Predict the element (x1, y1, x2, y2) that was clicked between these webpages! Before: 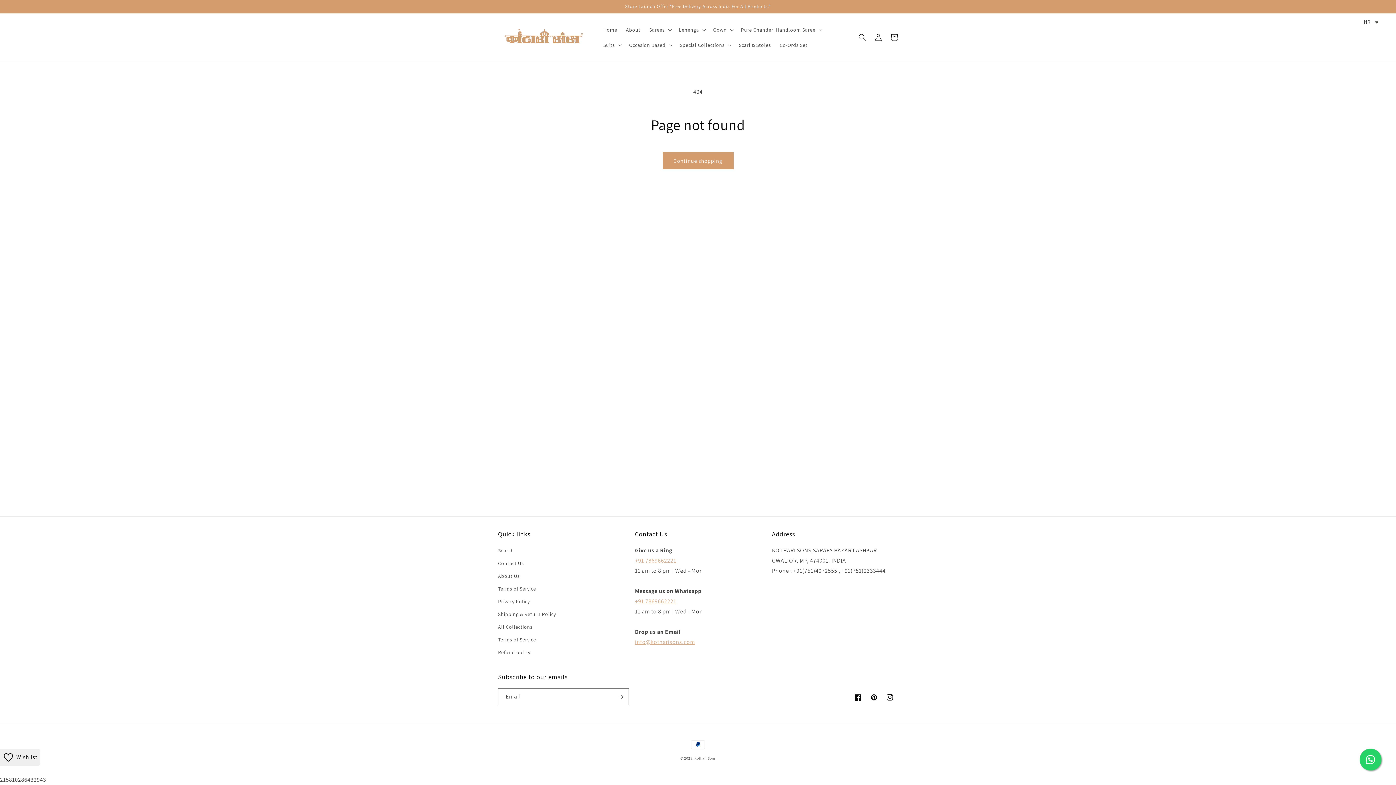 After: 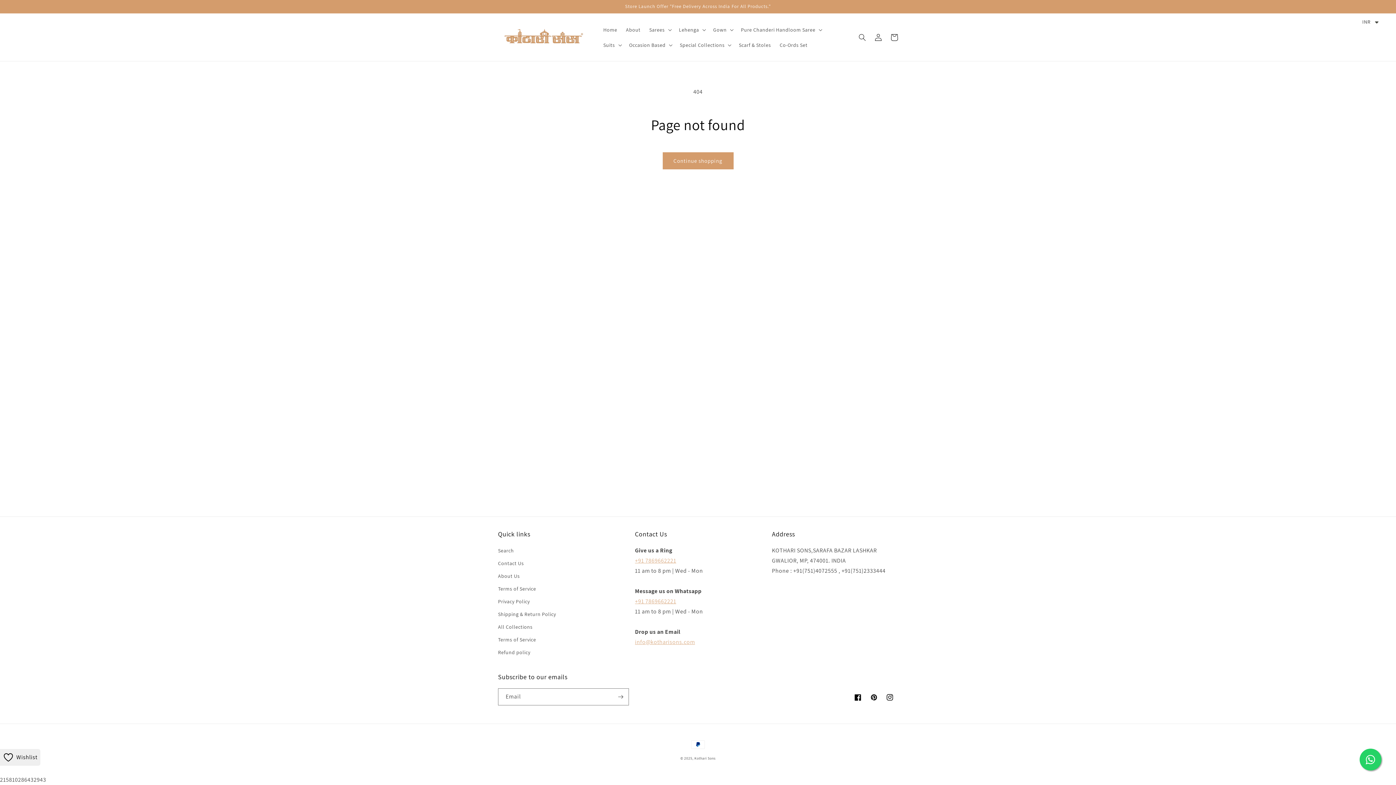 Action: bbox: (1360, 749, 1381, 770)